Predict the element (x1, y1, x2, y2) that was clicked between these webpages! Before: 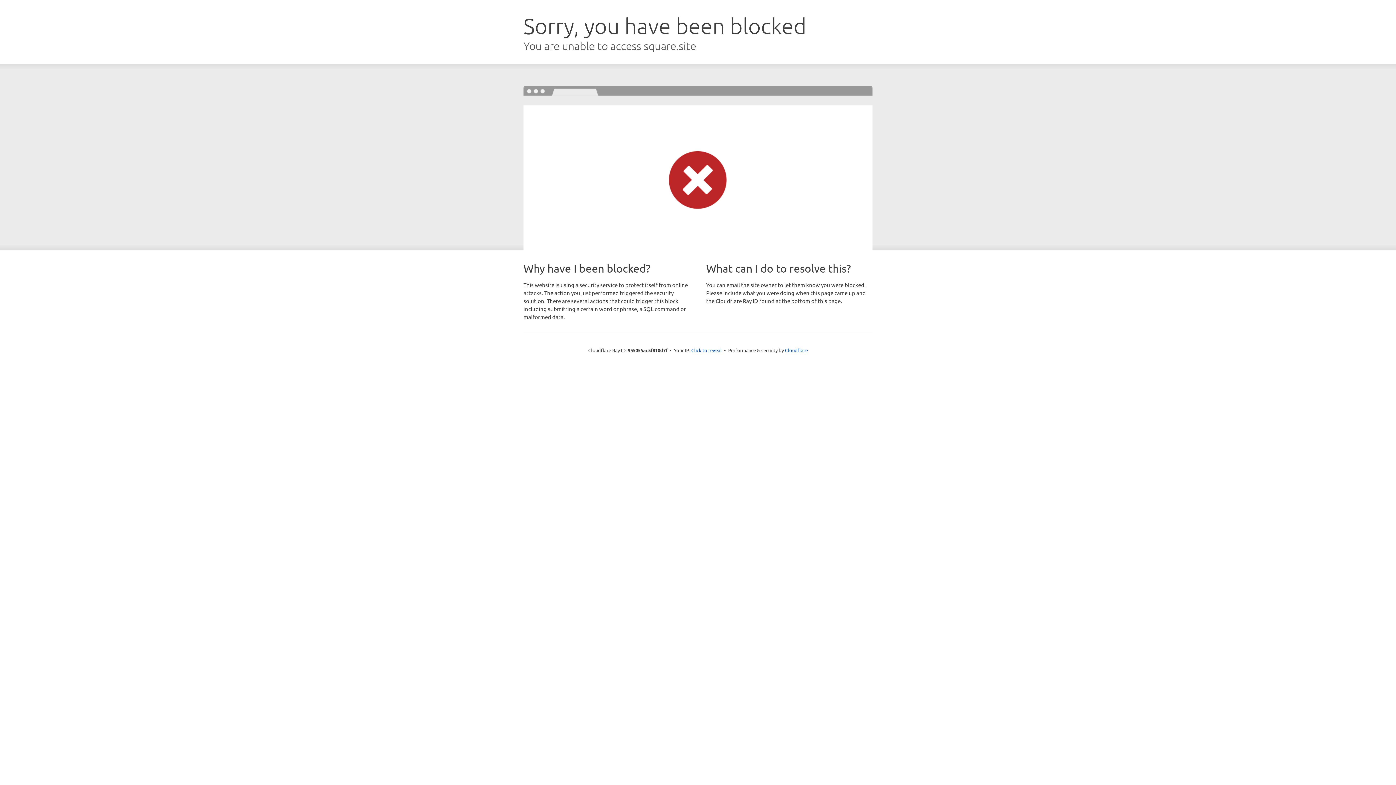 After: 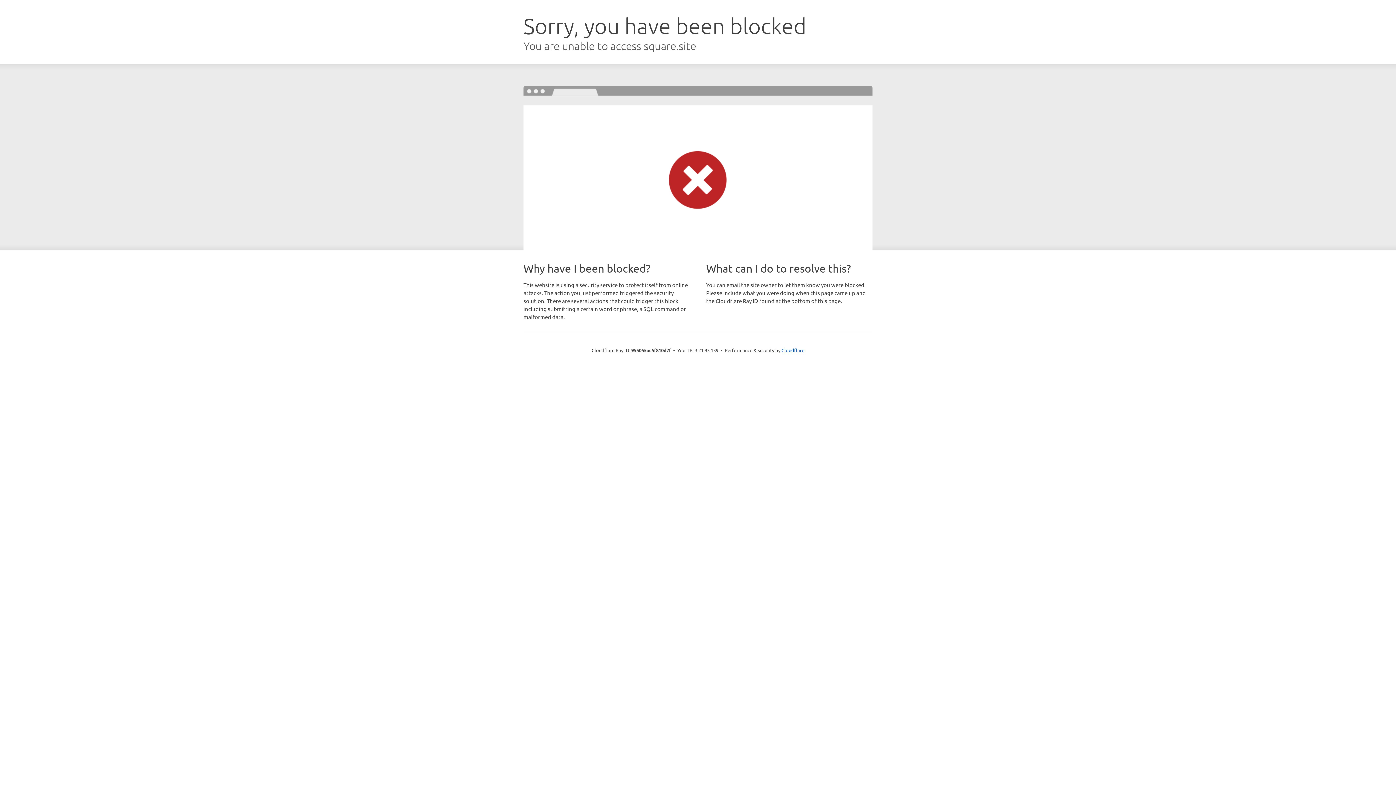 Action: bbox: (691, 346, 722, 353) label: Click to reveal